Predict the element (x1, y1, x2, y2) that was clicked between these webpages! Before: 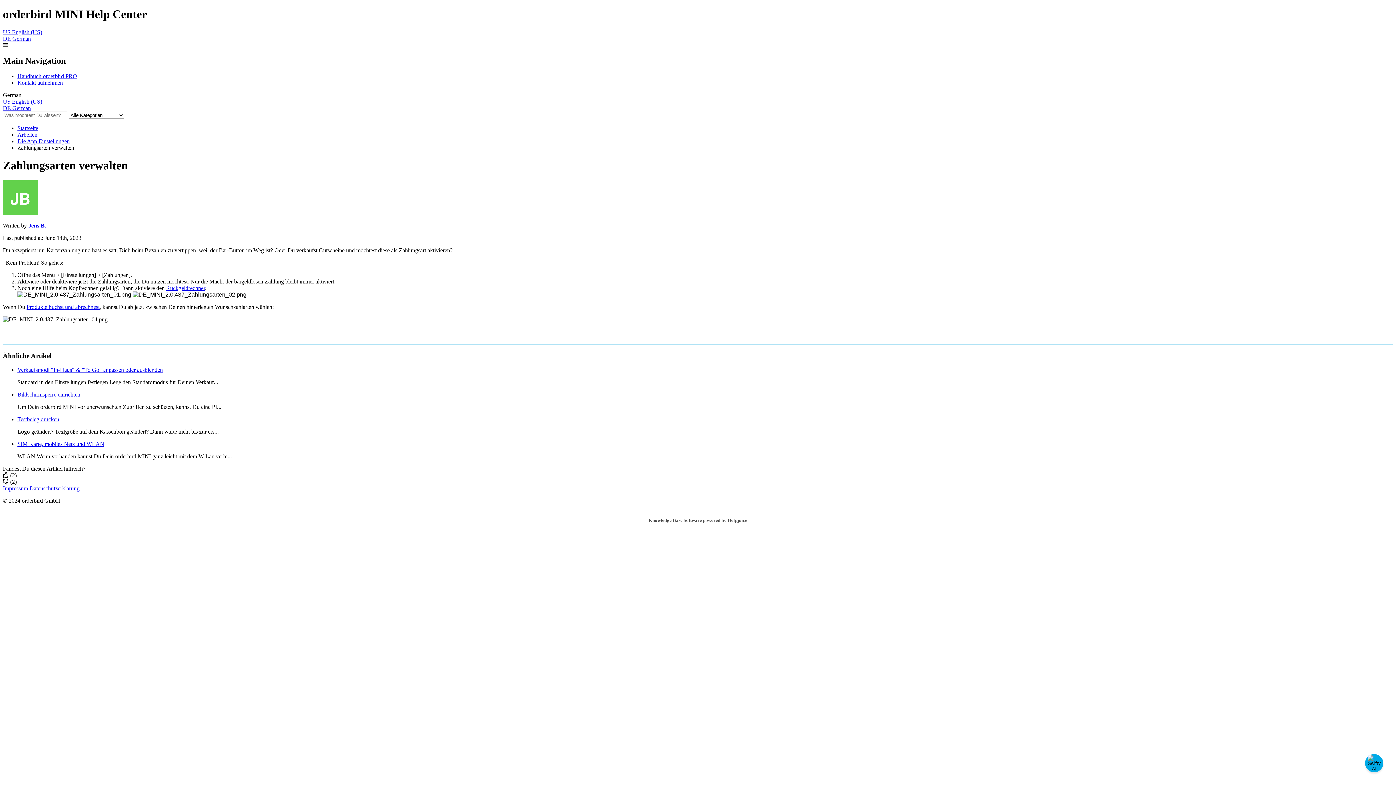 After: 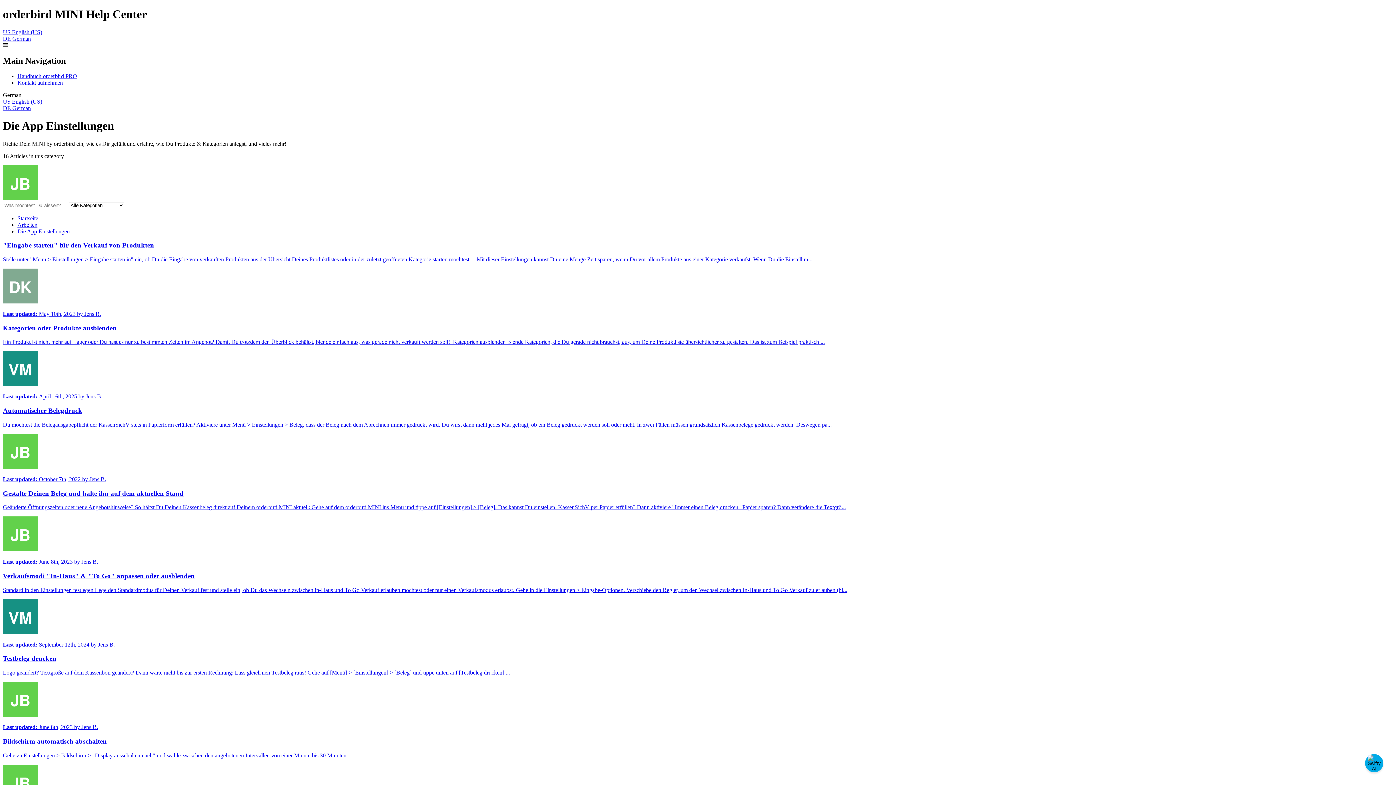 Action: bbox: (17, 138, 69, 144) label: Die App Einstellungen